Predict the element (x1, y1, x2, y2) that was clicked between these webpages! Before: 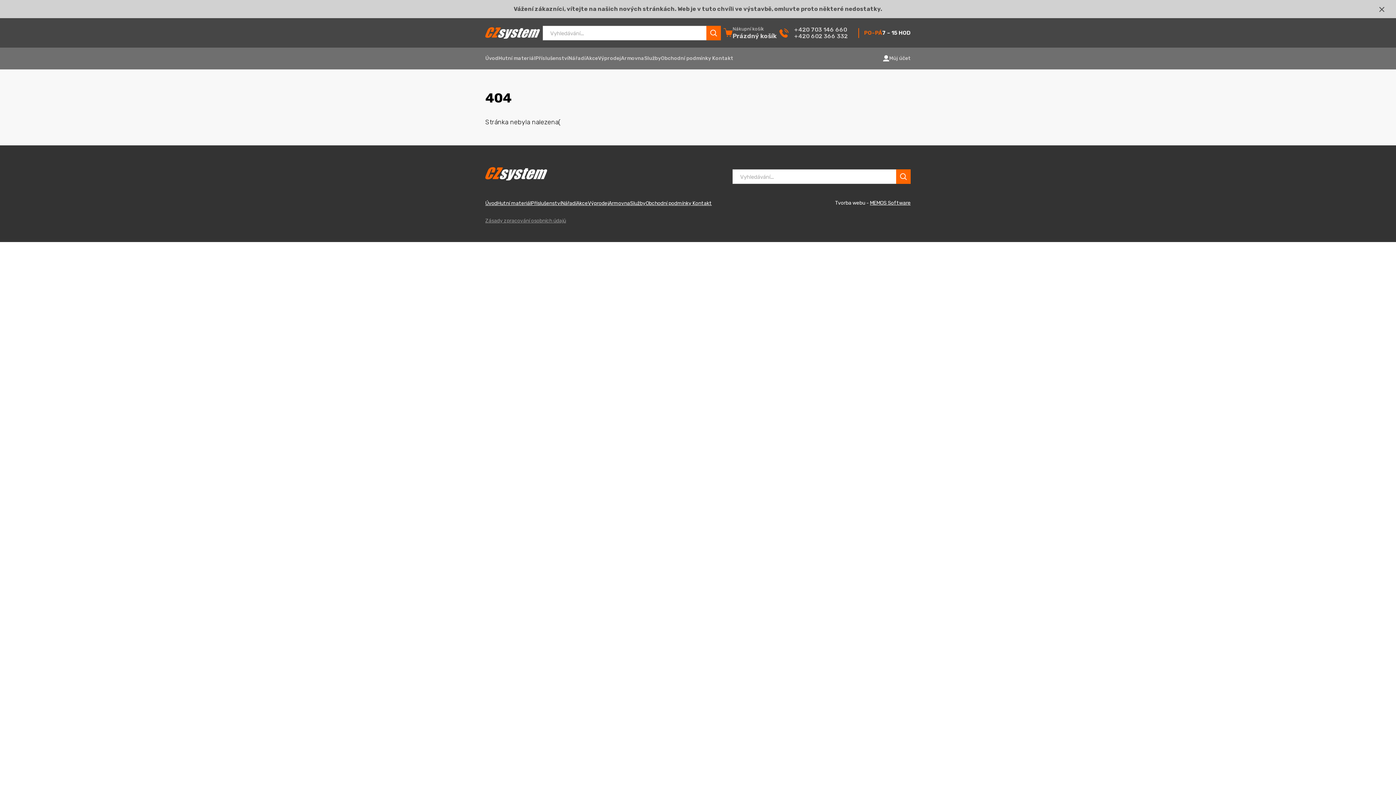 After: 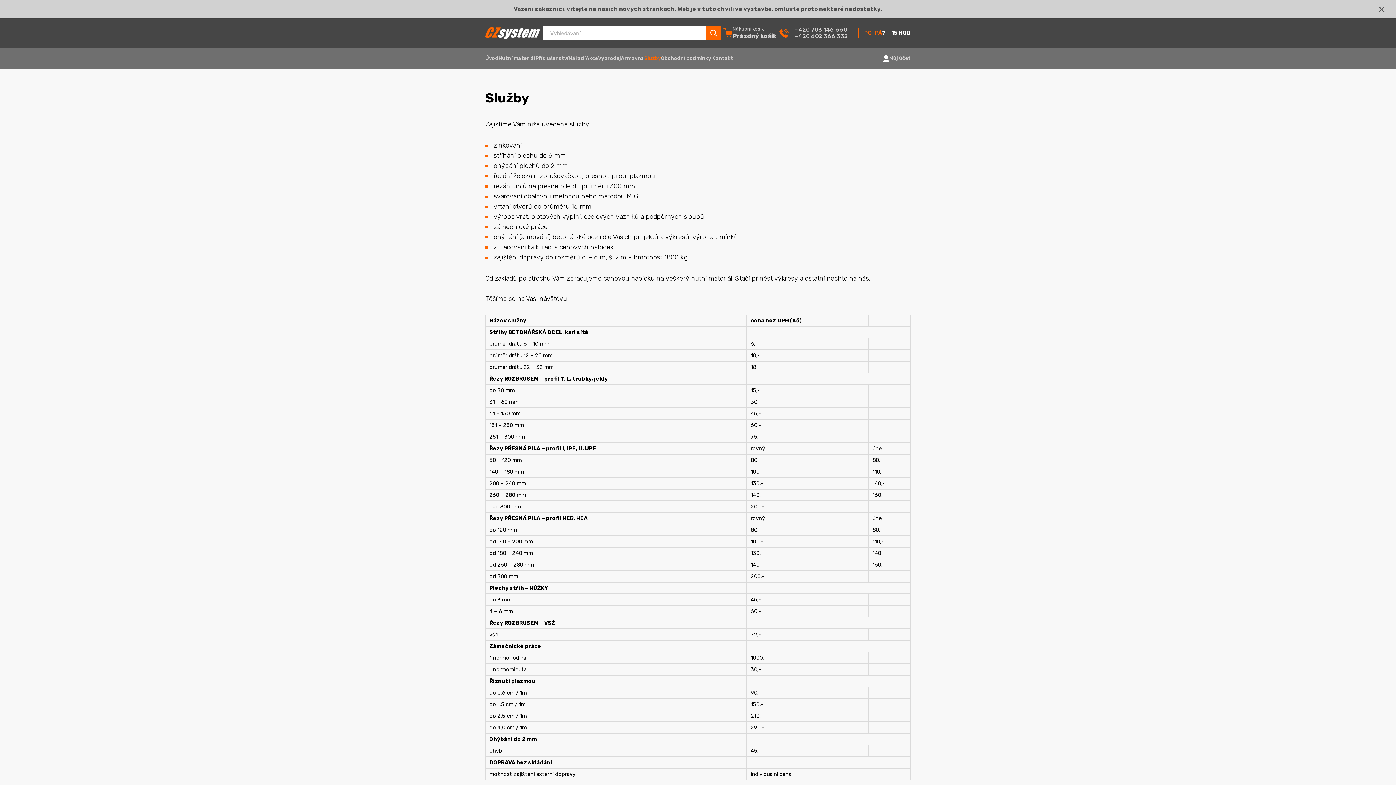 Action: bbox: (630, 200, 645, 206) label: Služby